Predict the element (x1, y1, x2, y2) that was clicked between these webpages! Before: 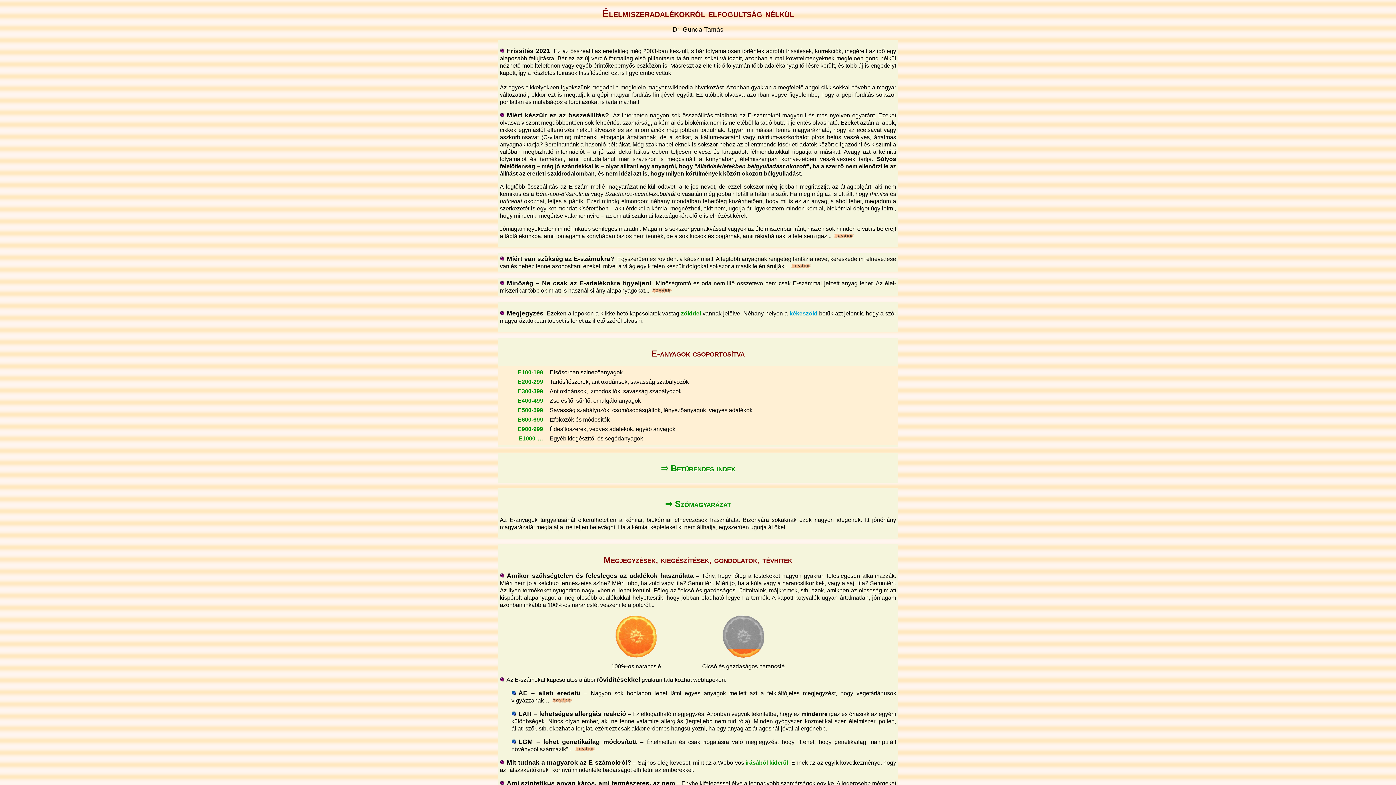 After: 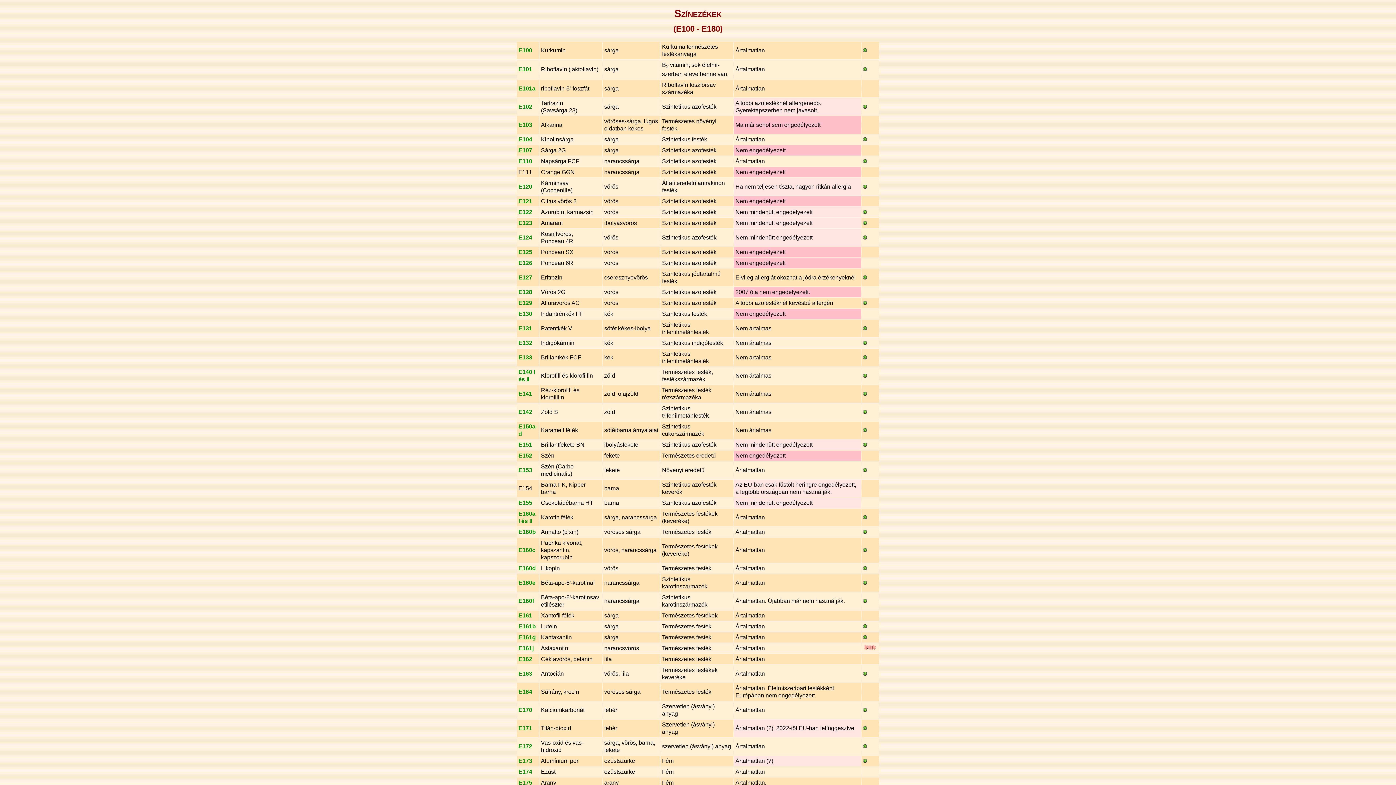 Action: label: E100‑199 bbox: (517, 369, 543, 375)